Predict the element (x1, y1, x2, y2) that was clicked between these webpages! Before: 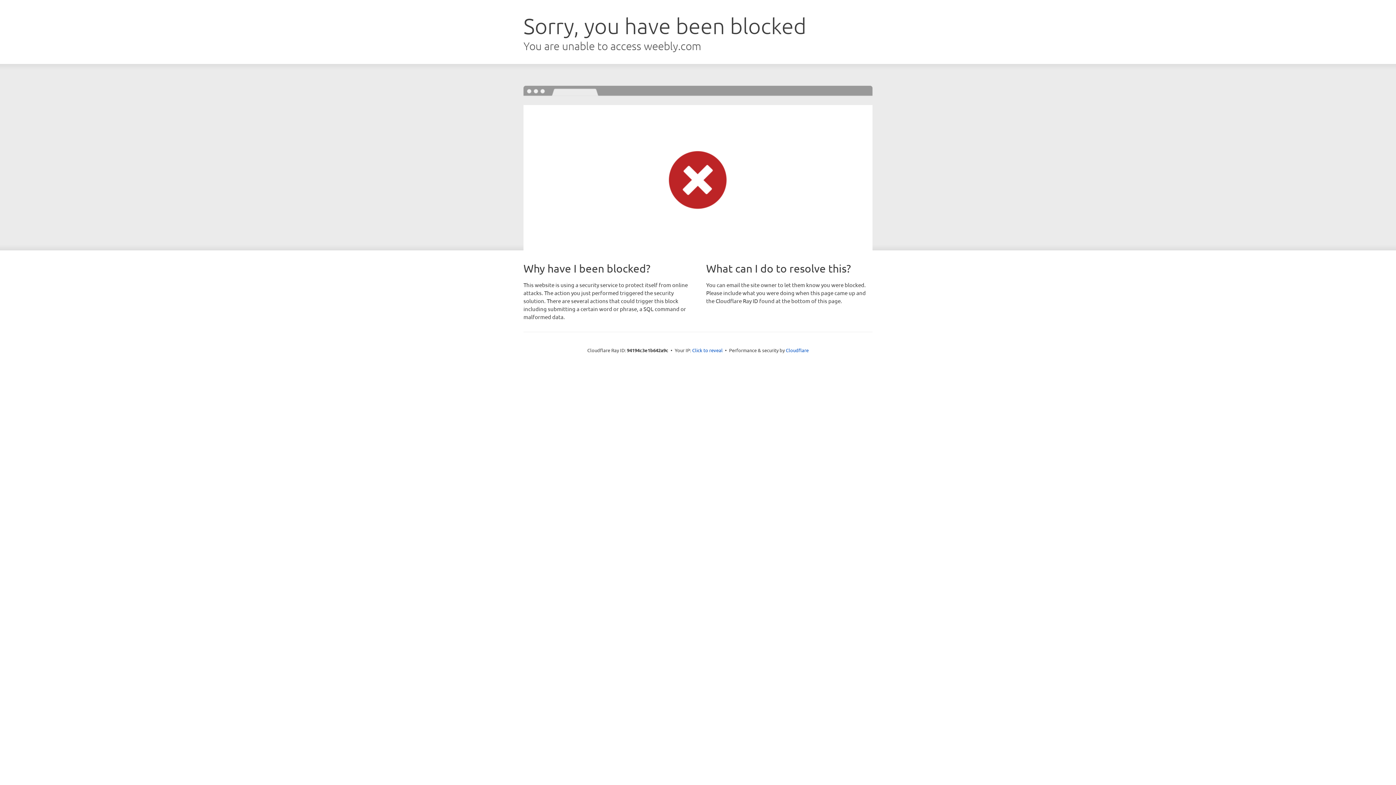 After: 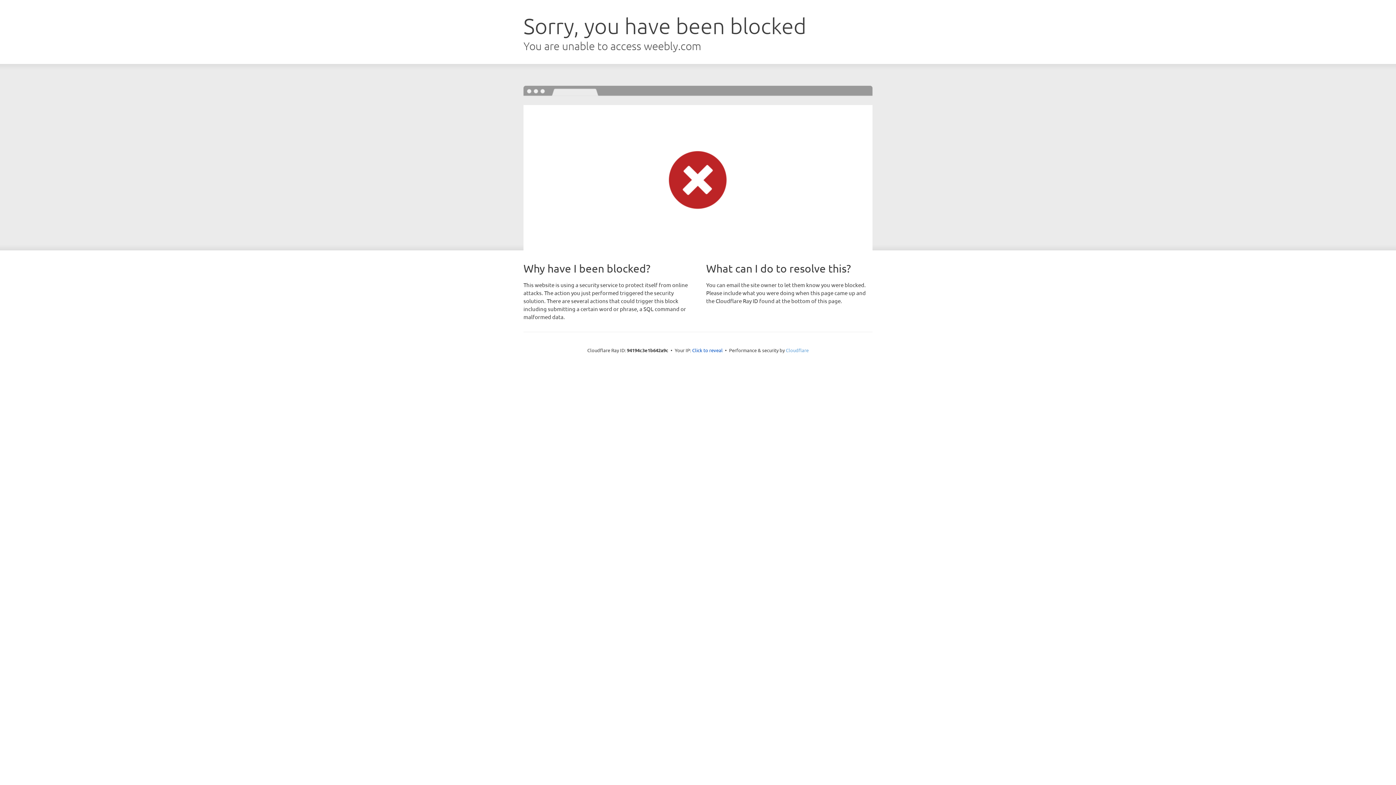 Action: label: Cloudflare bbox: (786, 347, 808, 353)